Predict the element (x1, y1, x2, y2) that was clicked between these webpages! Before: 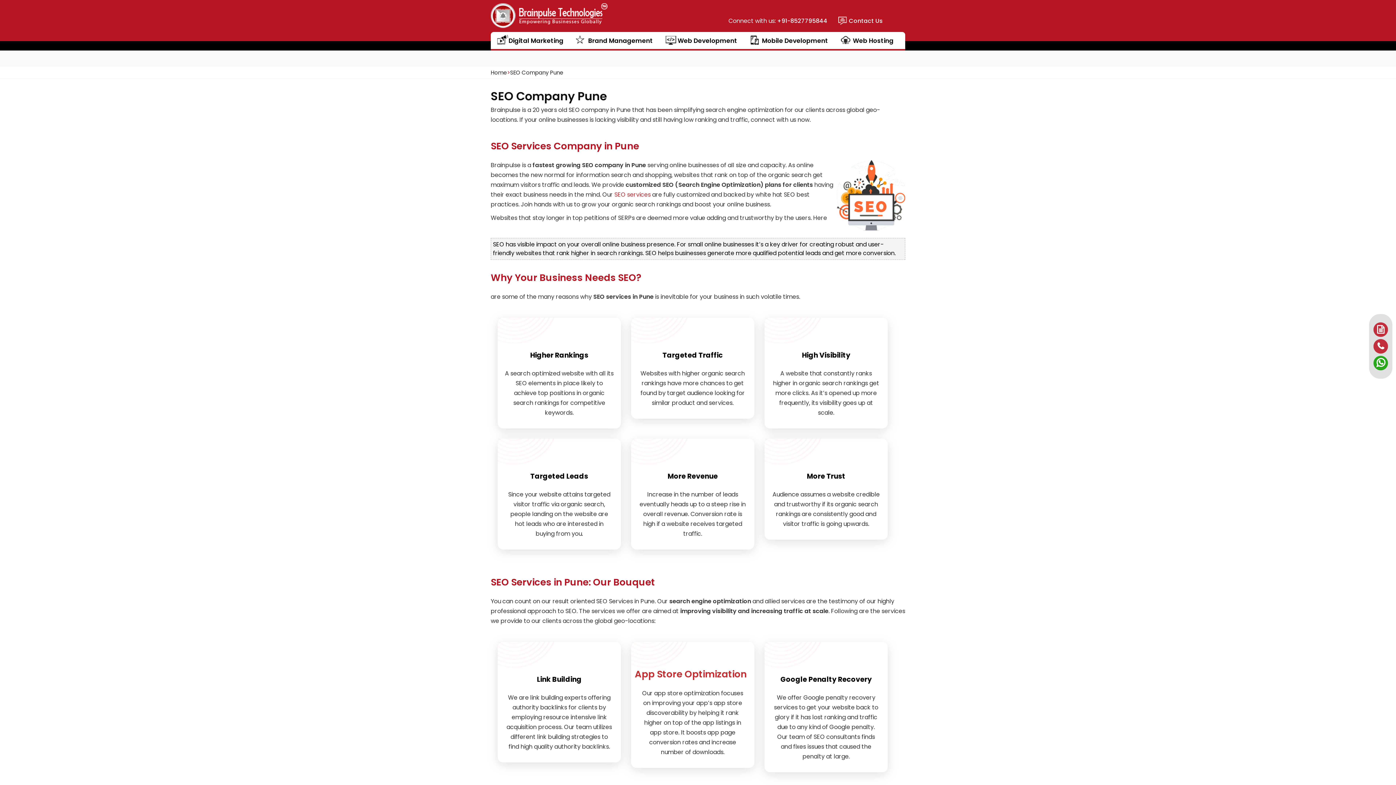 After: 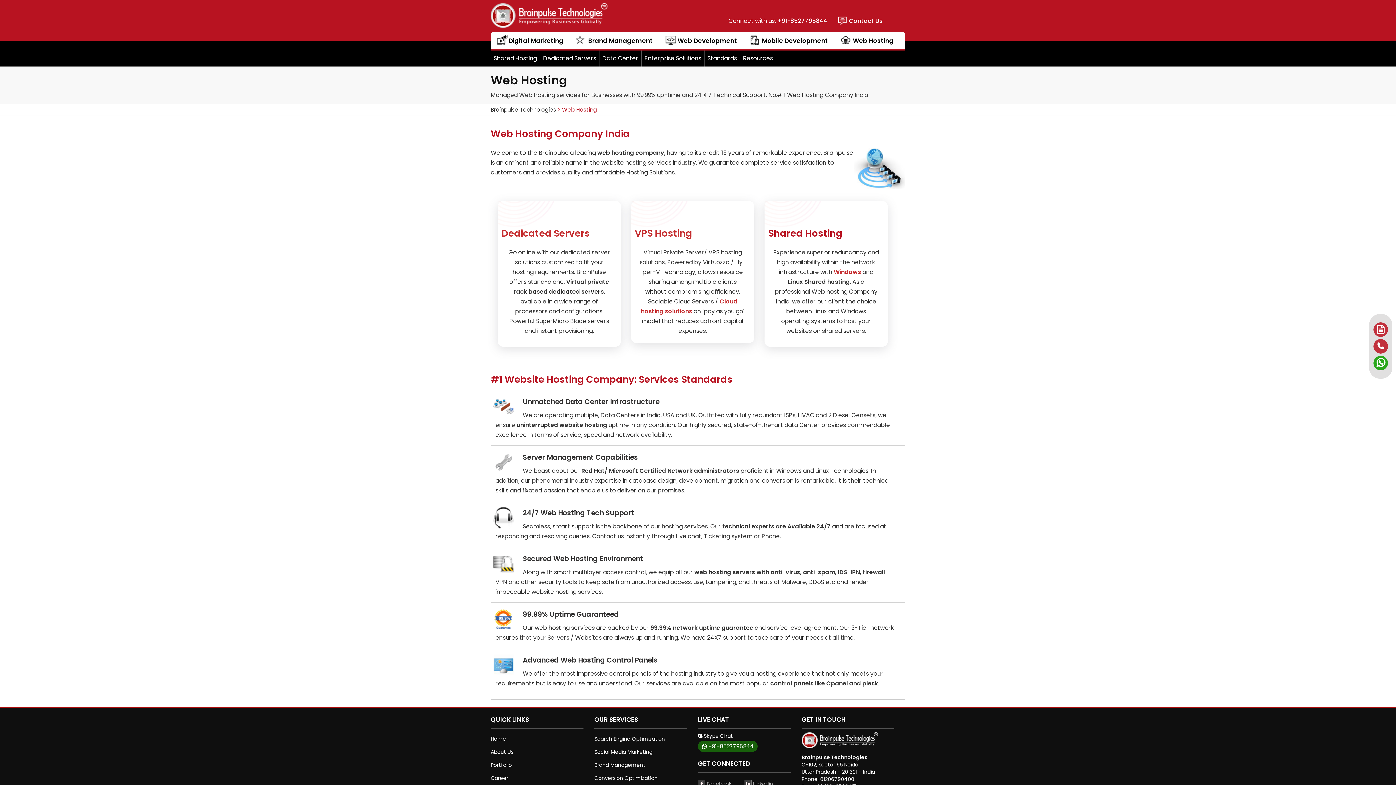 Action: label: Web Hosting bbox: (847, 32, 893, 49)